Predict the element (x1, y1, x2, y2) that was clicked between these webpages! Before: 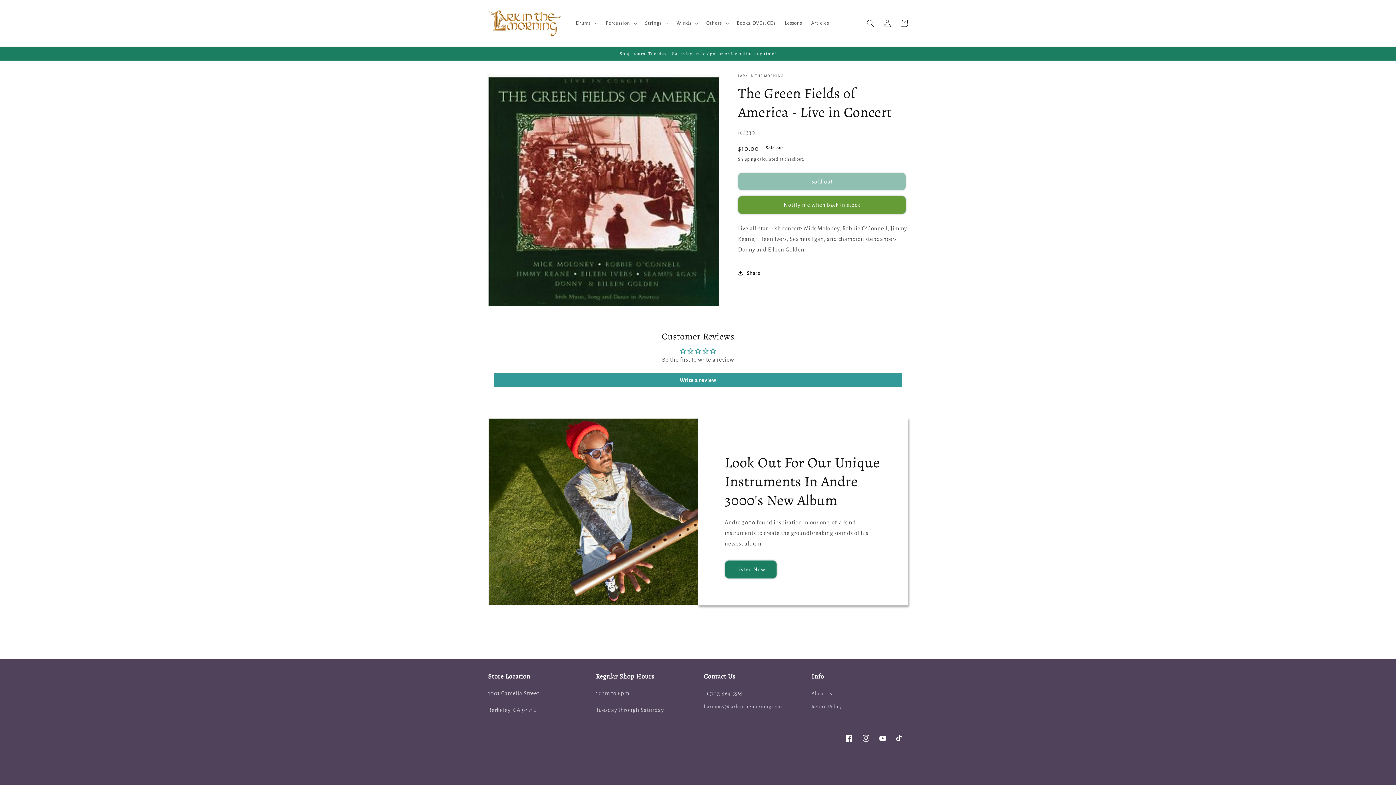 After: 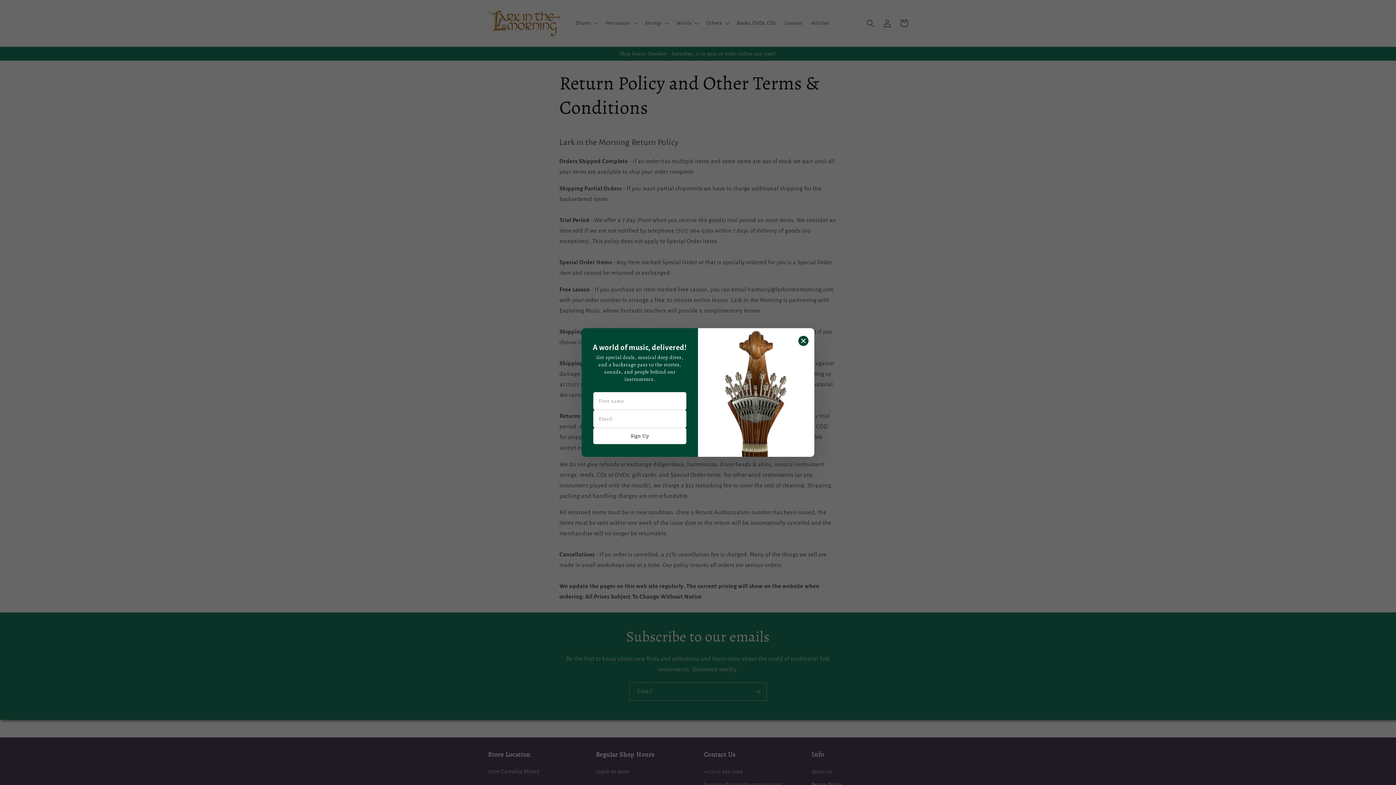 Action: bbox: (811, 700, 842, 713) label: Return Policy